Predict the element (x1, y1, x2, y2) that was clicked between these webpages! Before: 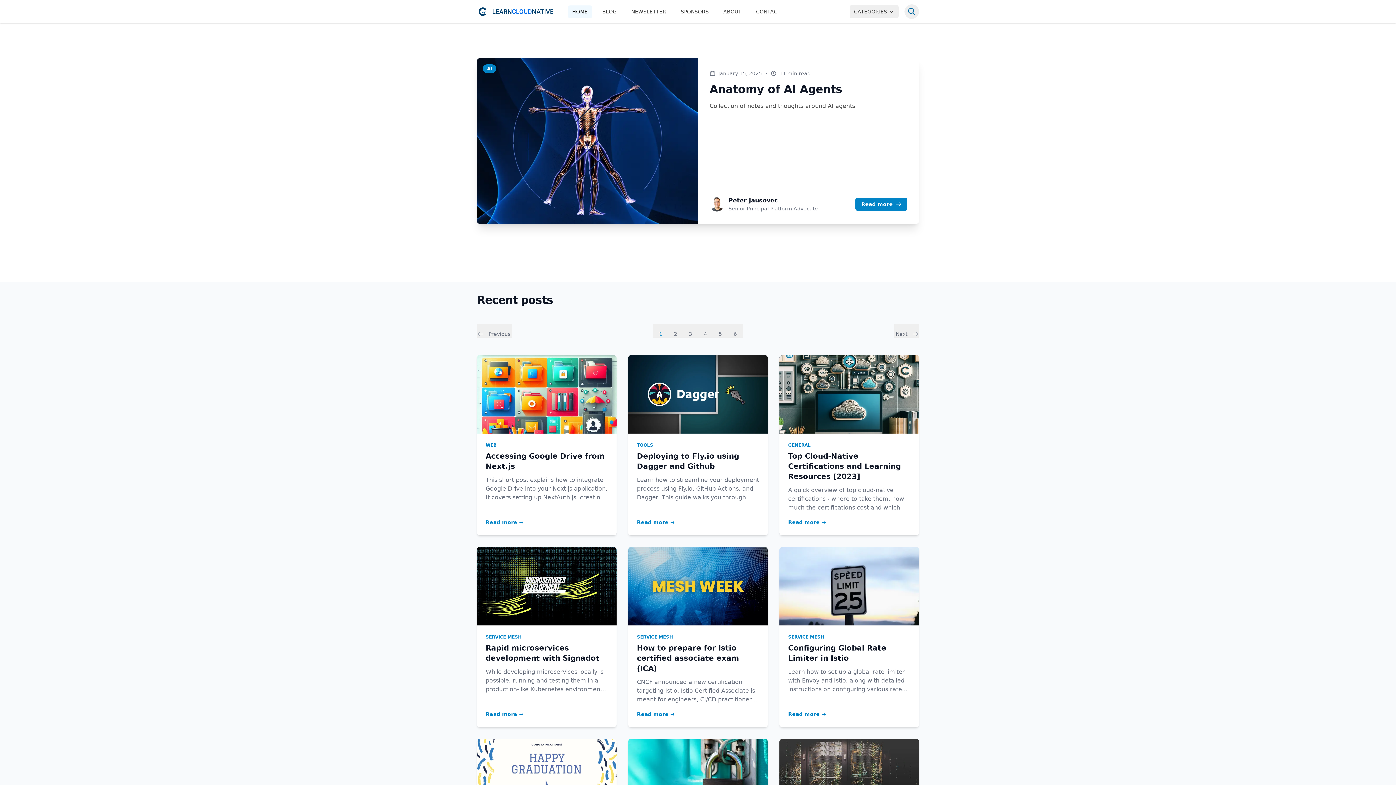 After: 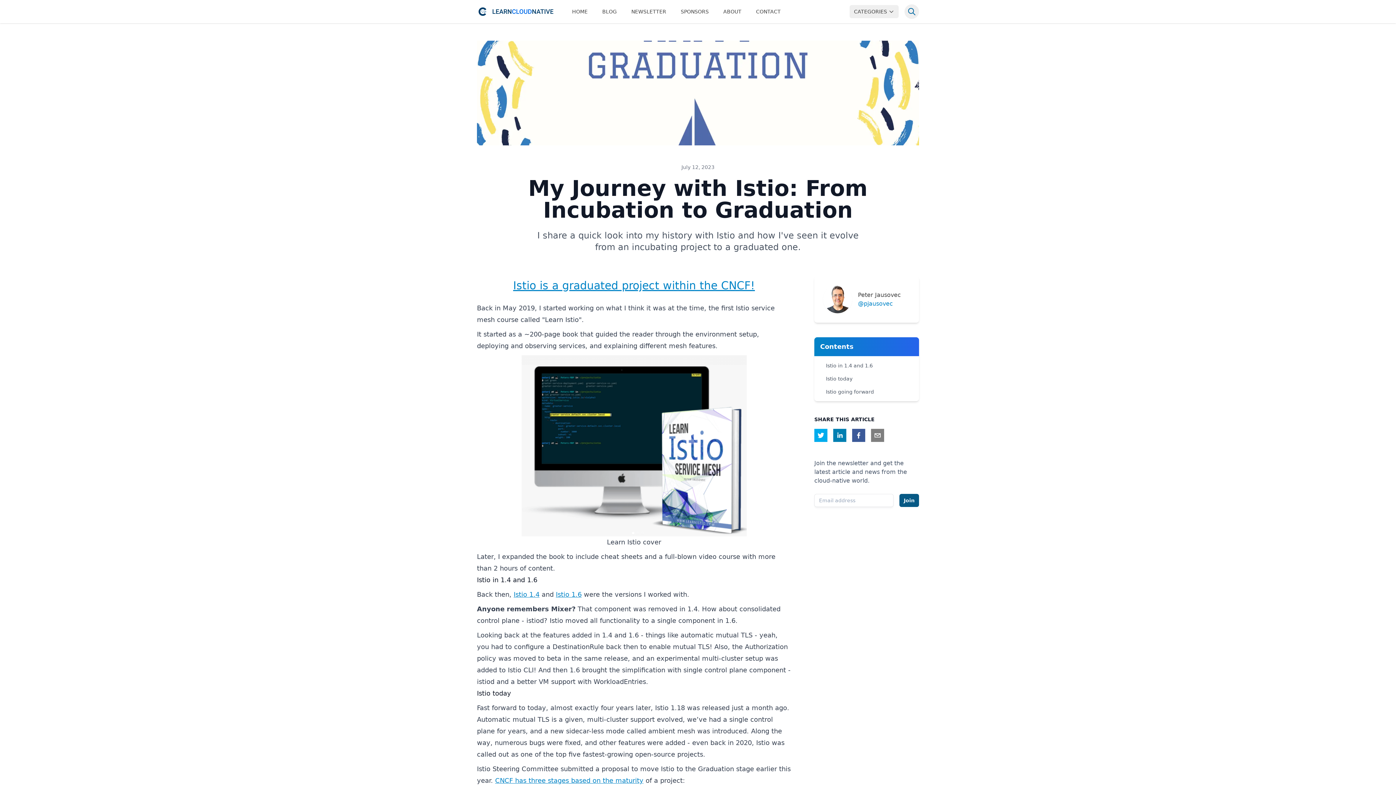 Action: bbox: (477, 739, 616, 817)